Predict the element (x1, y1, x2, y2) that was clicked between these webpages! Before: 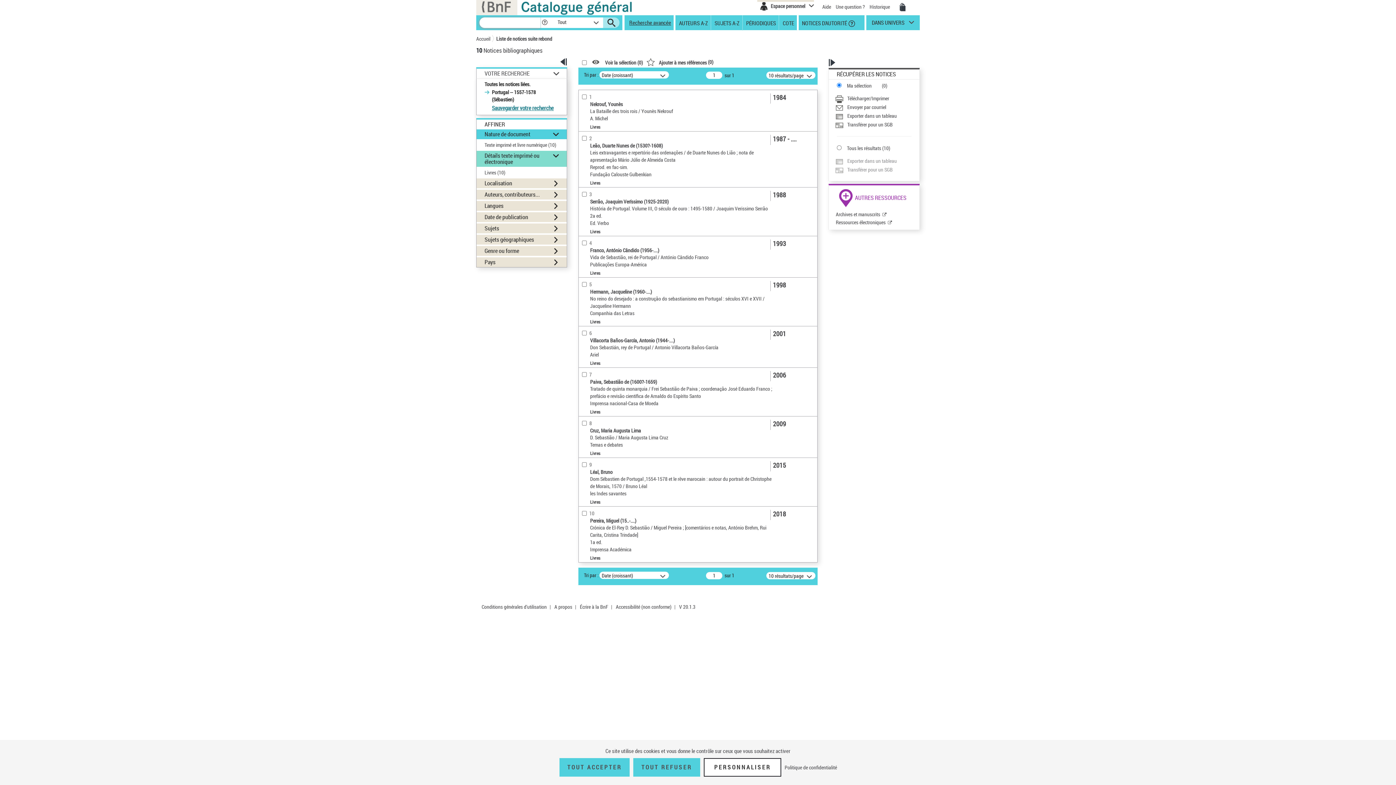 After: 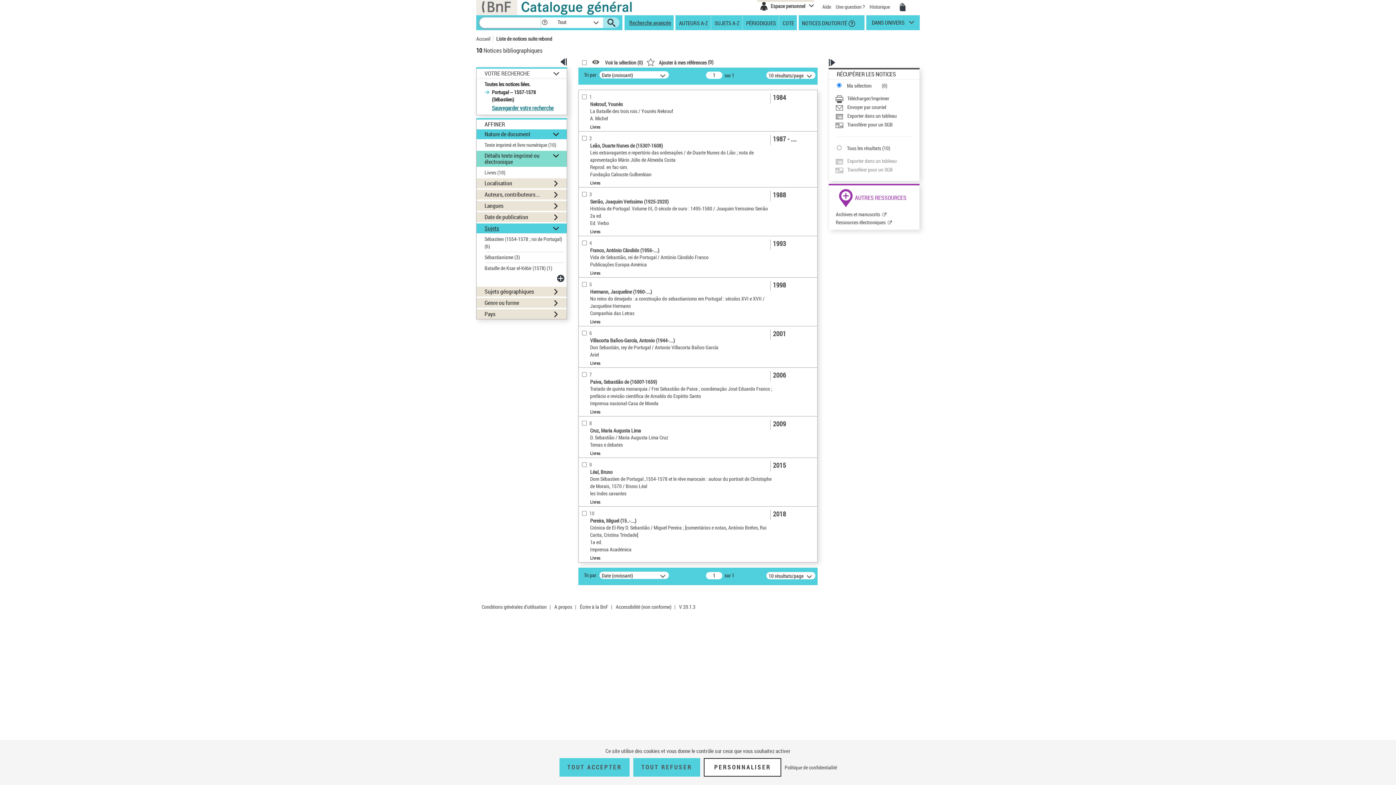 Action: label: Sujets bbox: (476, 223, 567, 233)